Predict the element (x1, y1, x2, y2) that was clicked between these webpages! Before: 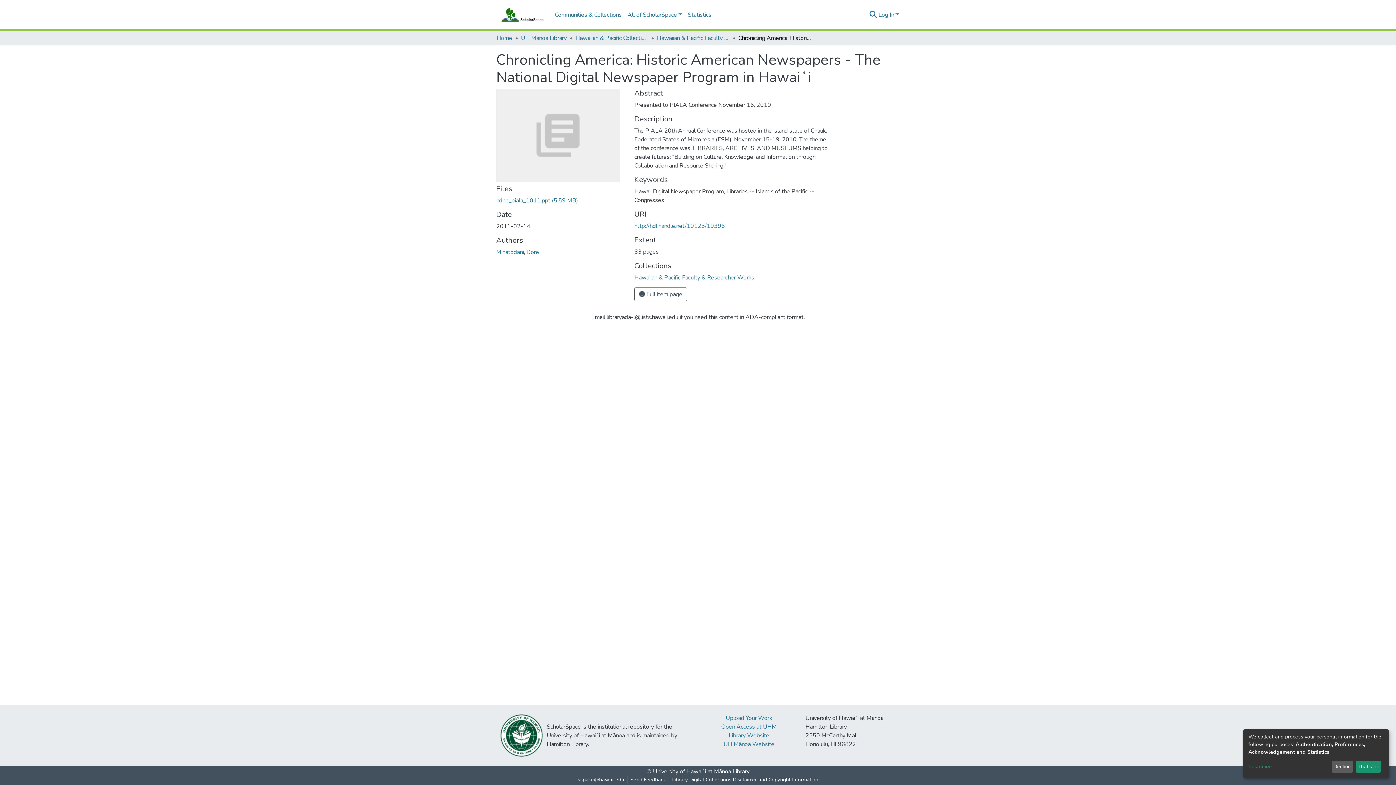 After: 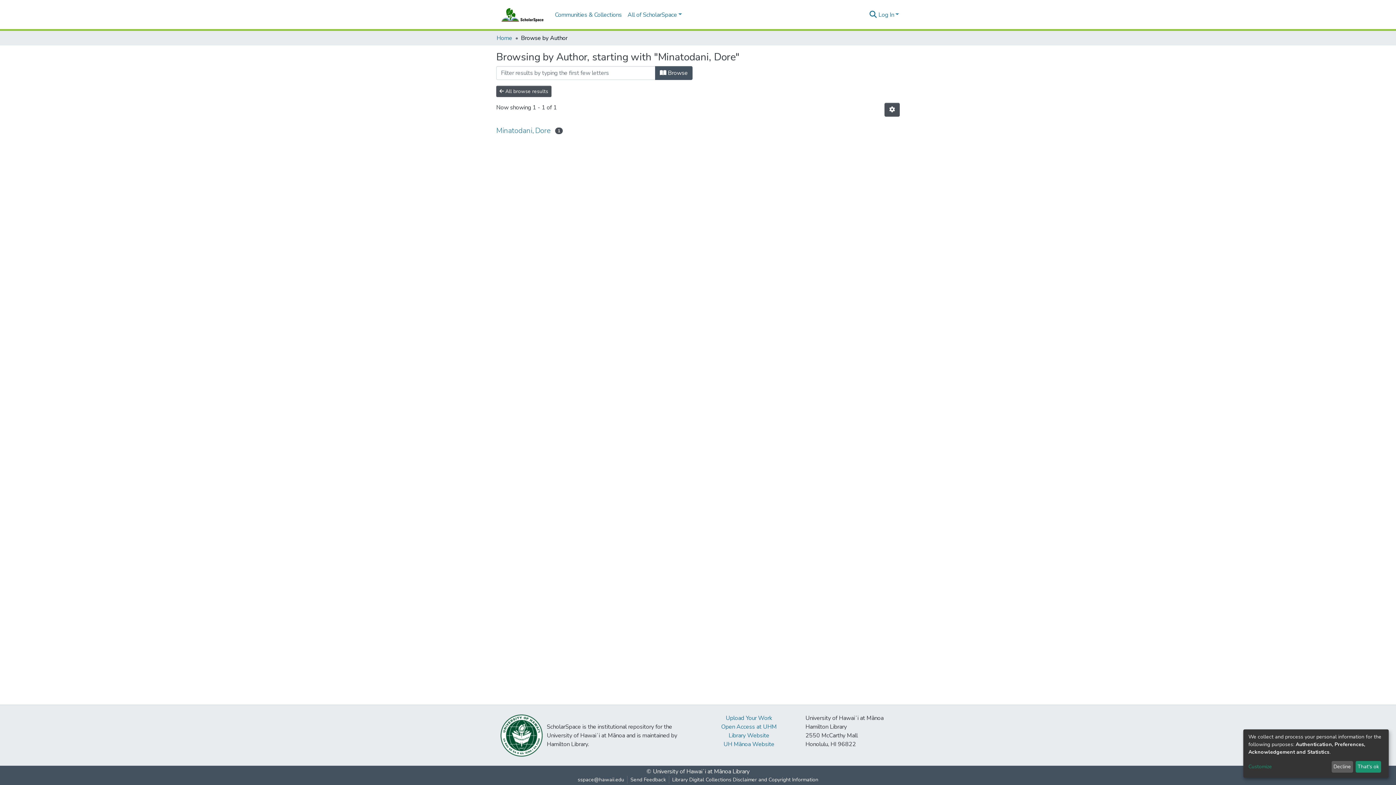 Action: label: Minatodani, Dore bbox: (496, 248, 539, 256)